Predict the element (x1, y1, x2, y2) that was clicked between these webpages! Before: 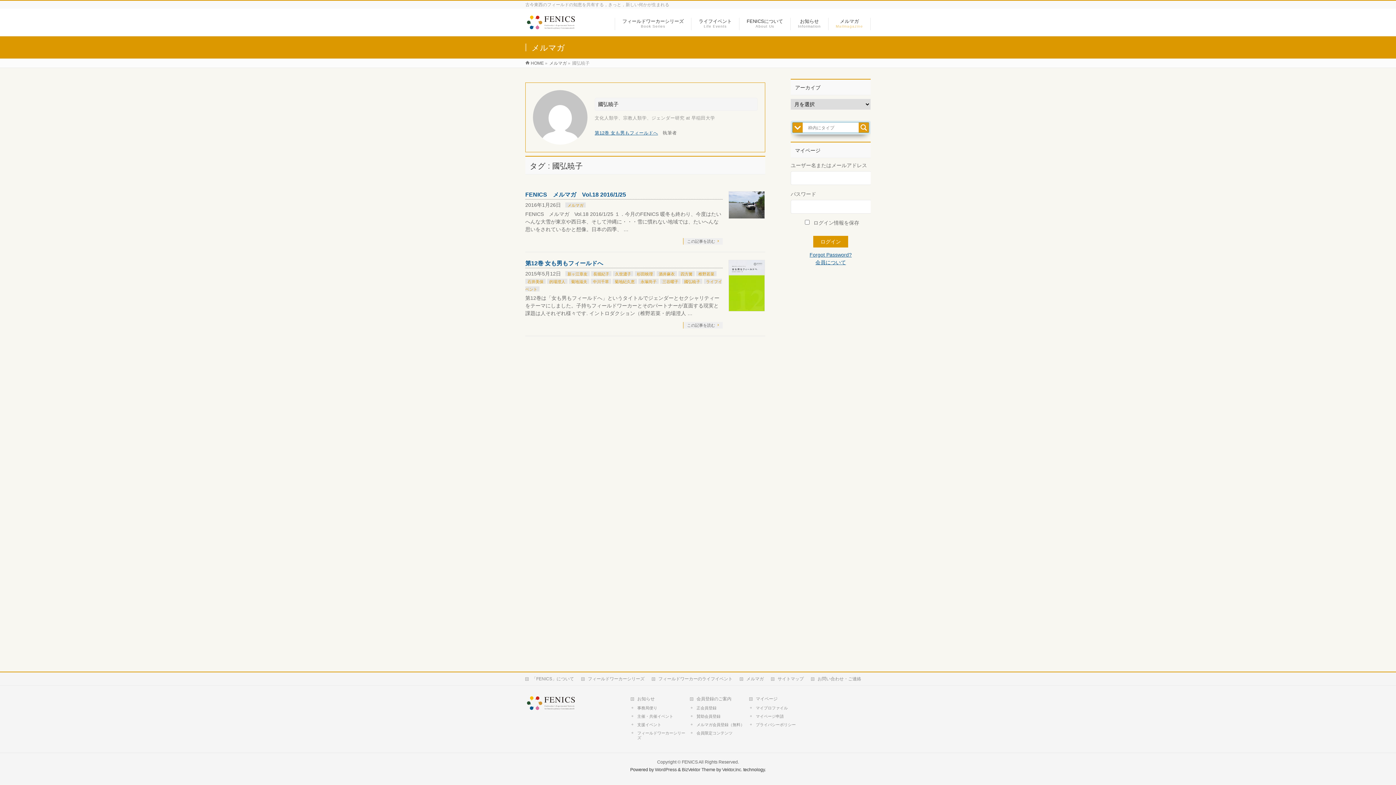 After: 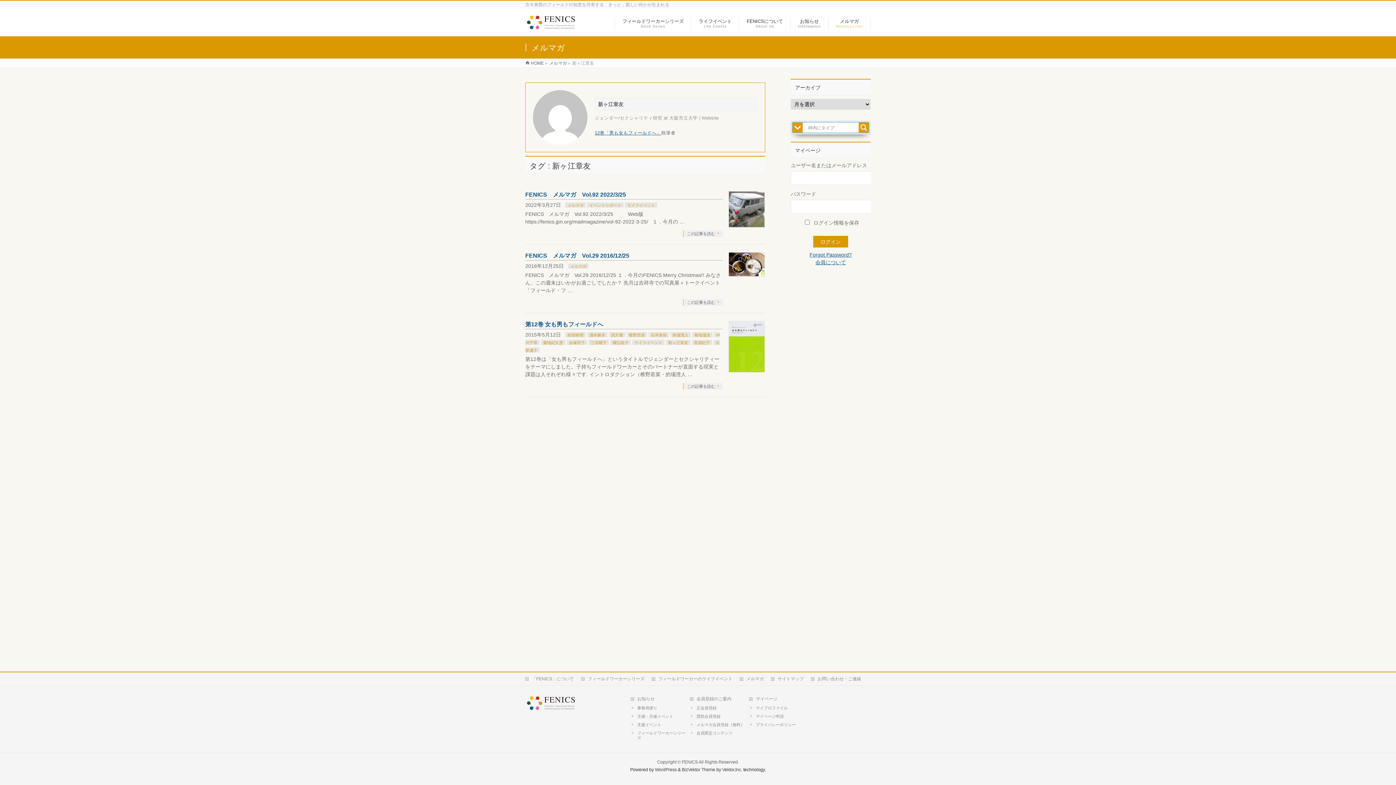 Action: bbox: (565, 271, 589, 276) label: 新ヶ江章友